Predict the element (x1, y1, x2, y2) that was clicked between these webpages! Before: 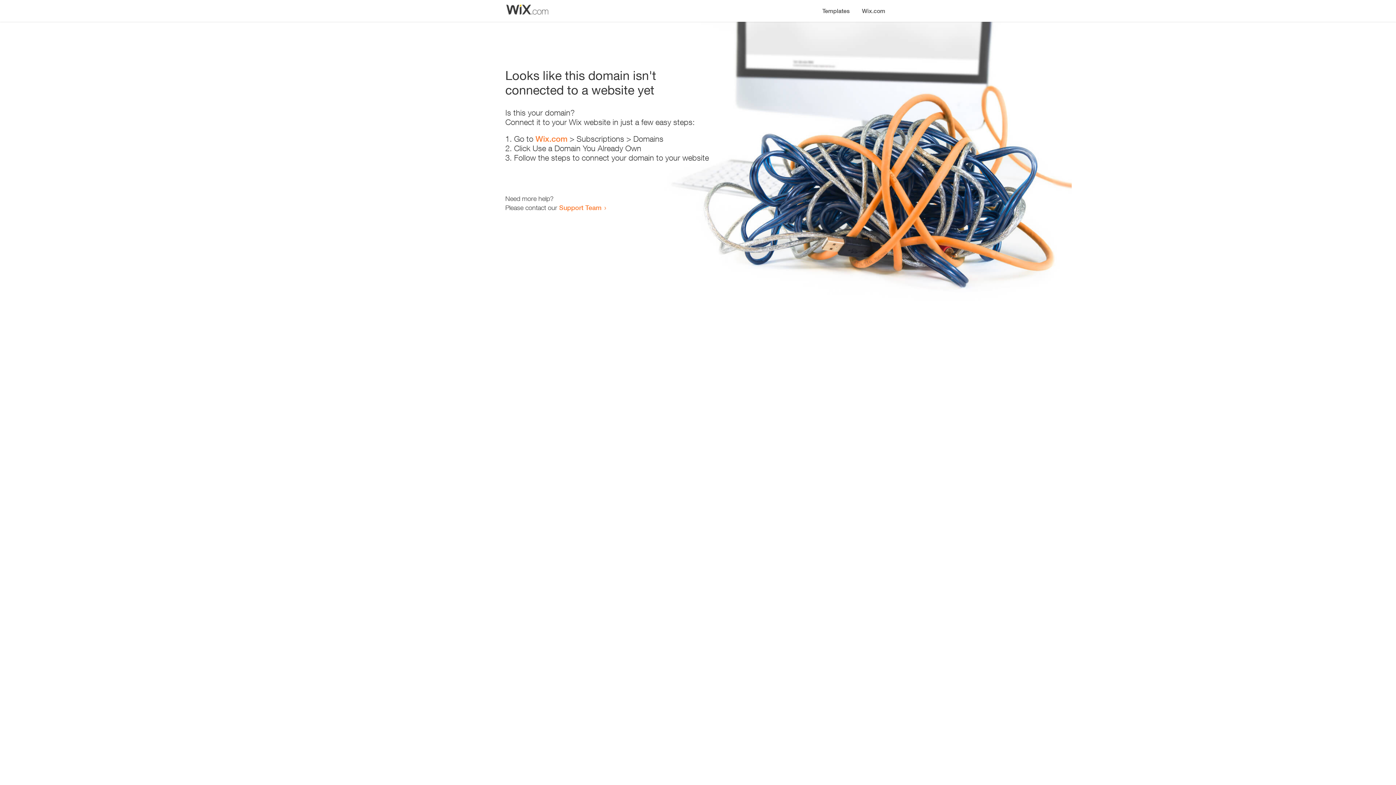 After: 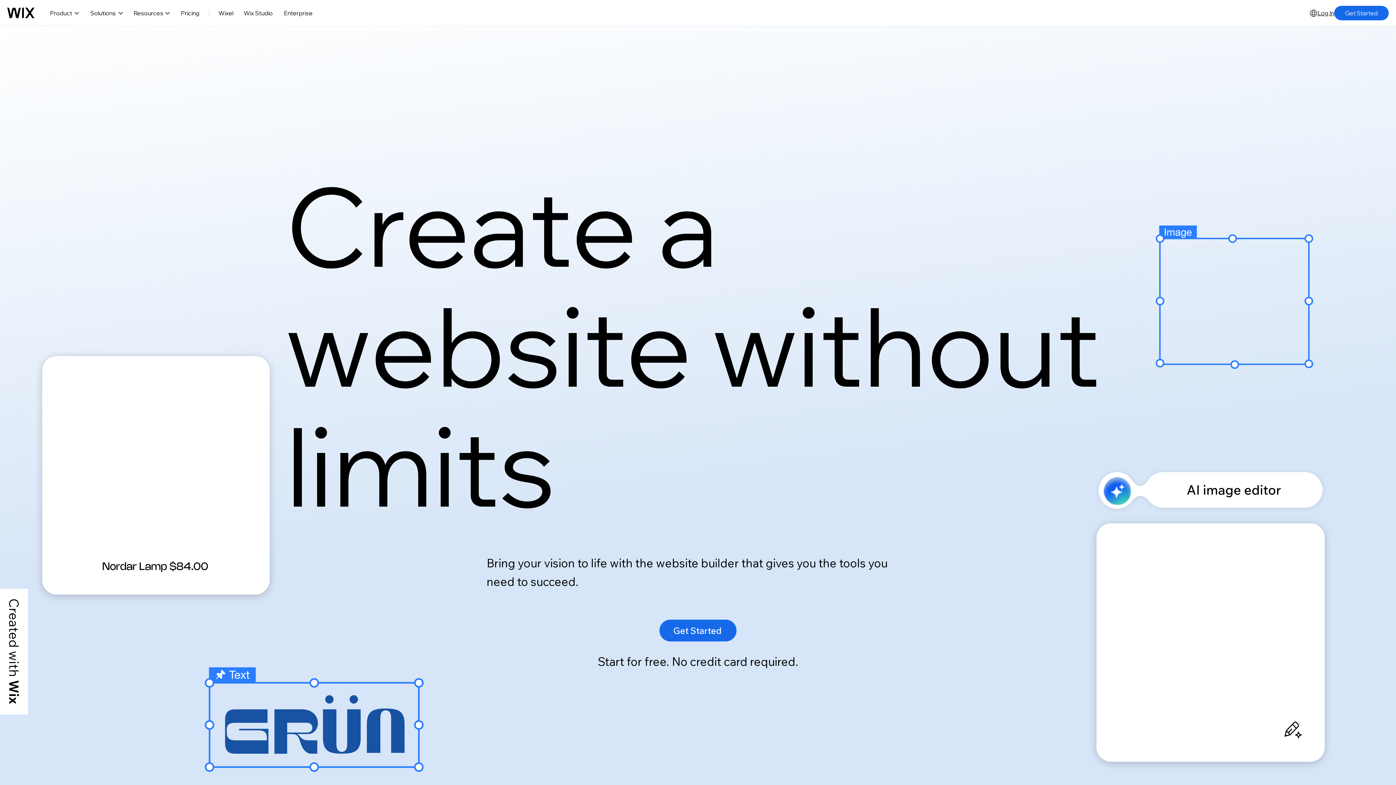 Action: bbox: (856, 0, 890, 14) label: Wix.com